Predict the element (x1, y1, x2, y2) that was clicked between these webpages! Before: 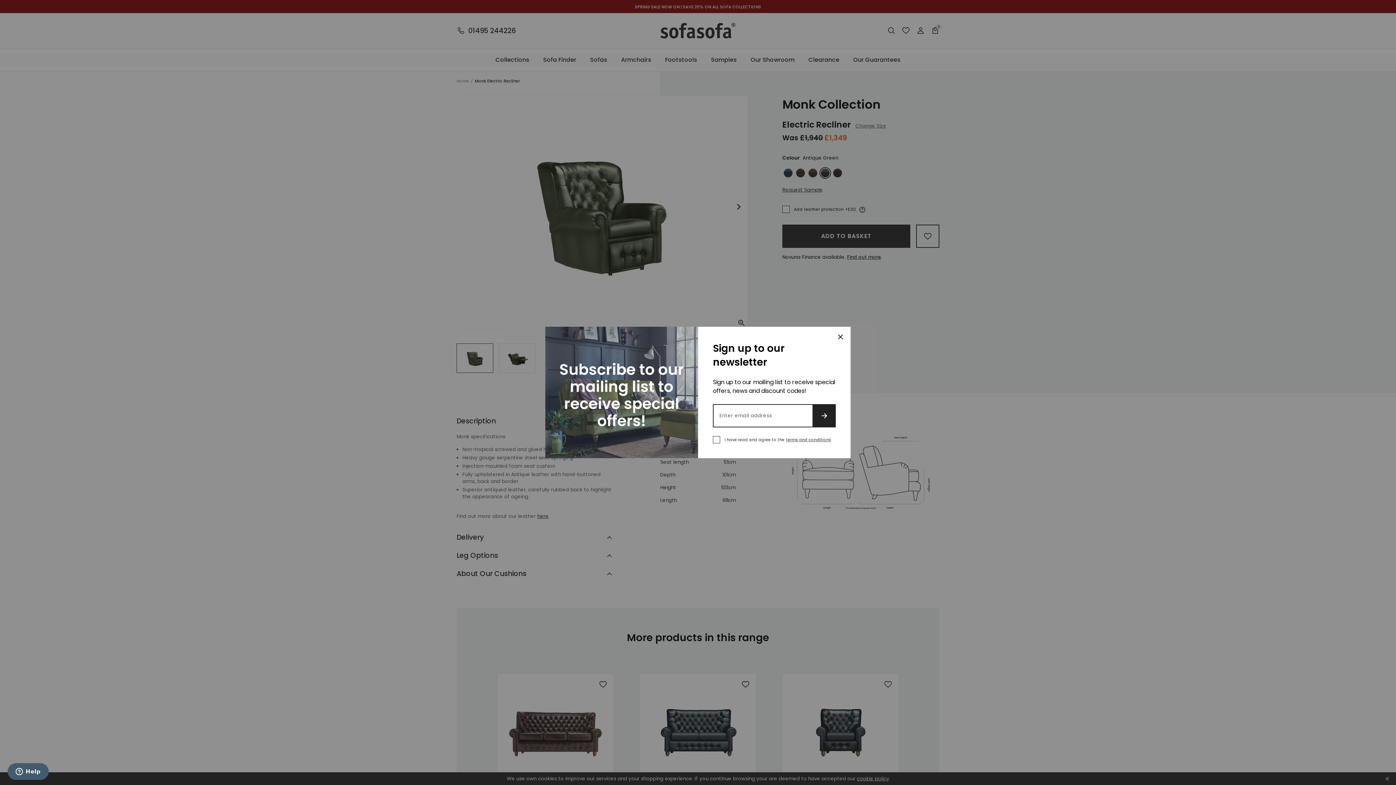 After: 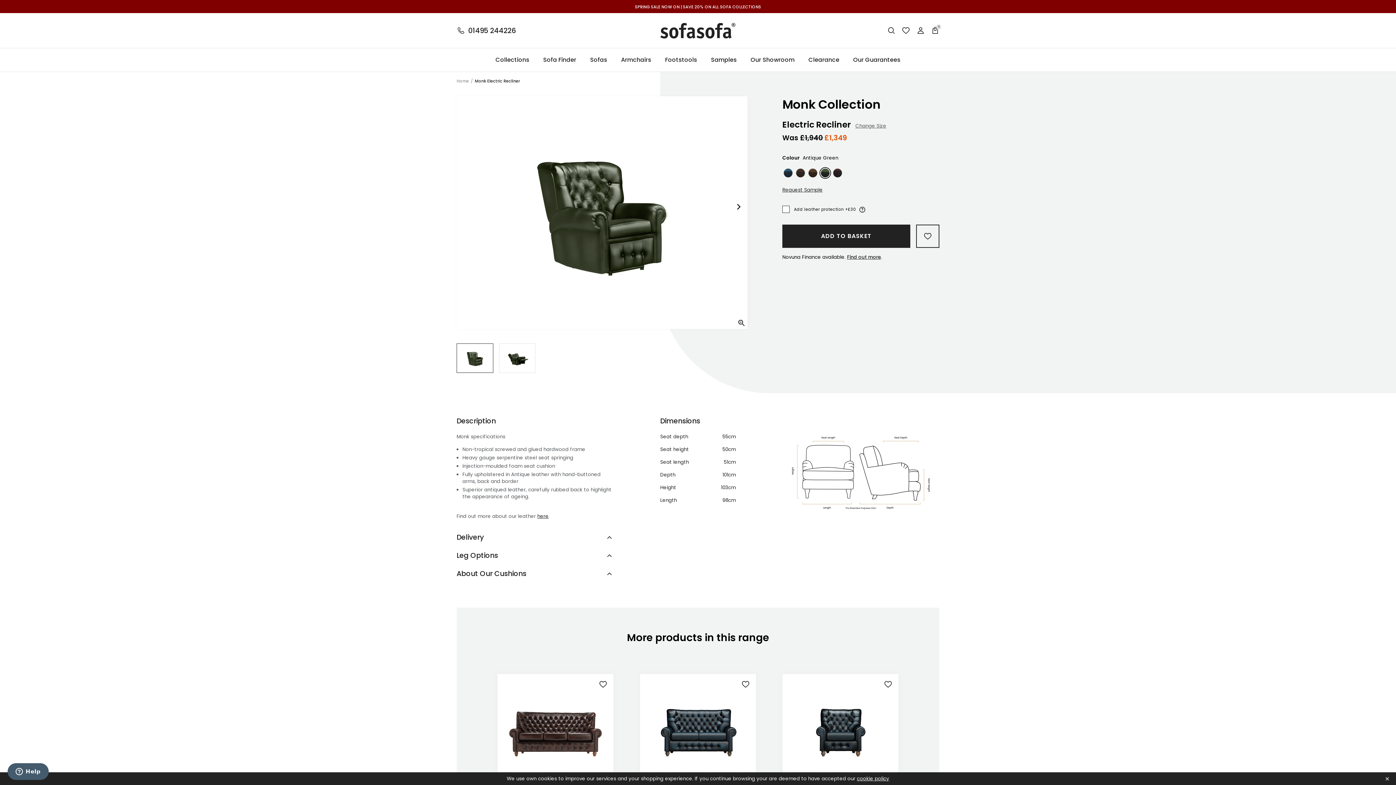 Action: label: Close bbox: (830, 326, 850, 347)